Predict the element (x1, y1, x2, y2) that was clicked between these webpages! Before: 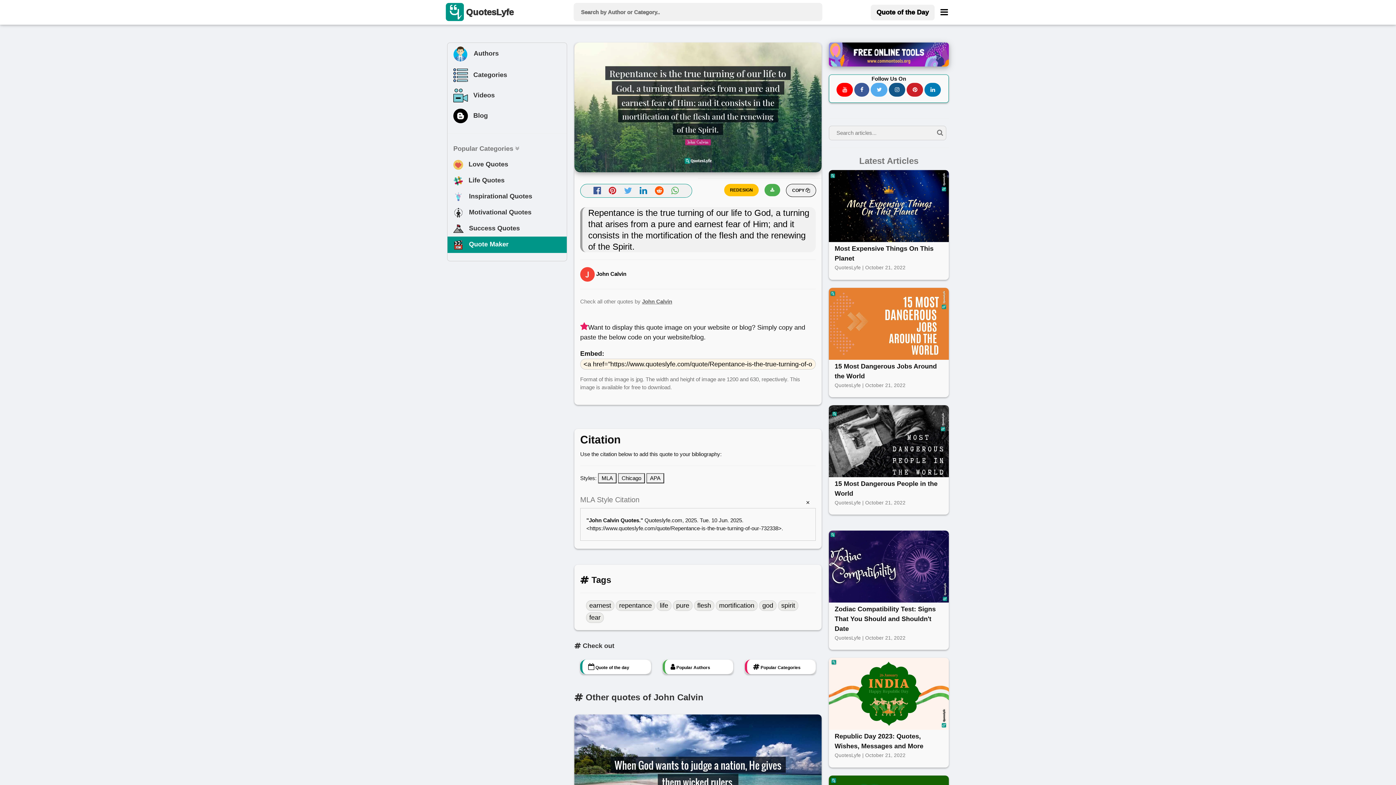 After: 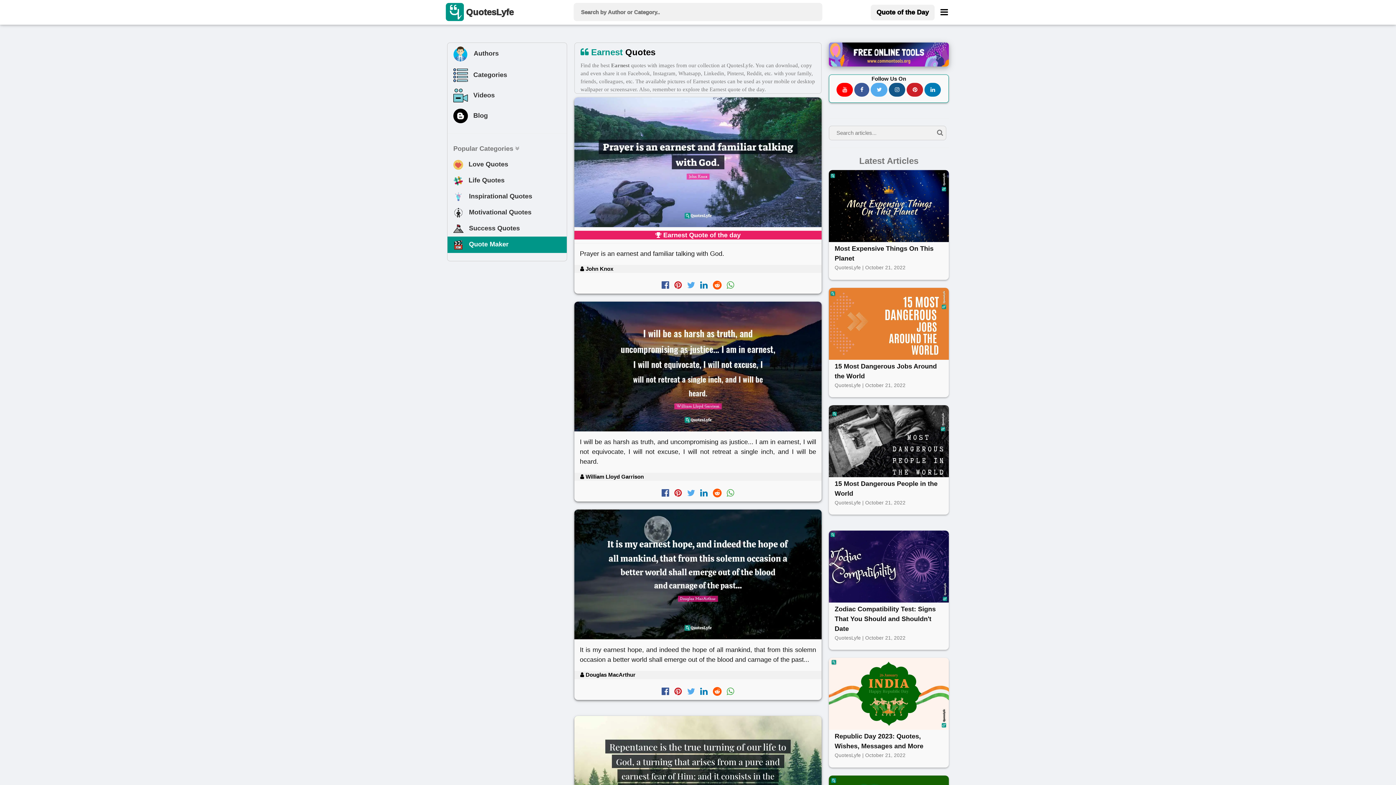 Action: bbox: (586, 603, 614, 609) label: earnest